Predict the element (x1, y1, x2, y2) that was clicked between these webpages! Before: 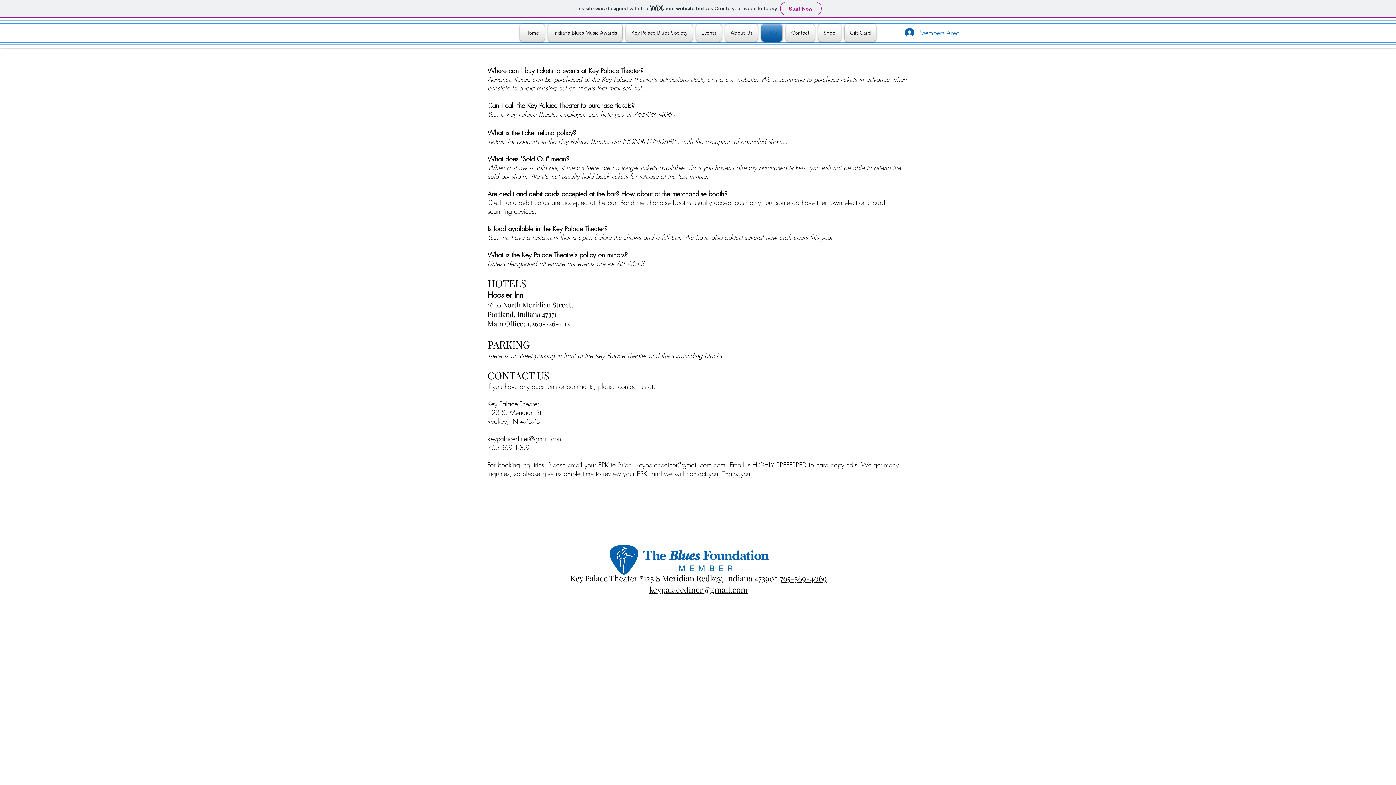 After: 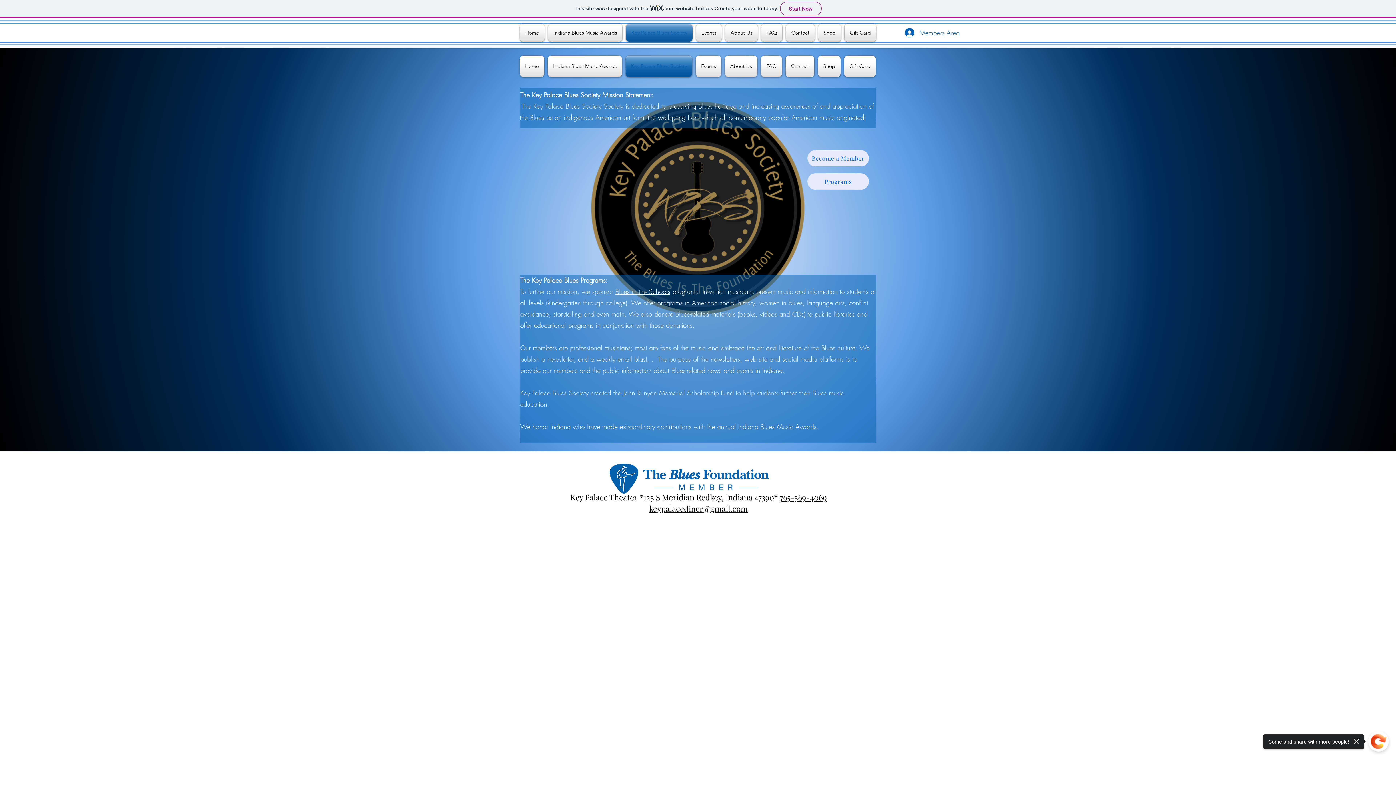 Action: bbox: (624, 23, 694, 41) label: Key Palace Blues Society